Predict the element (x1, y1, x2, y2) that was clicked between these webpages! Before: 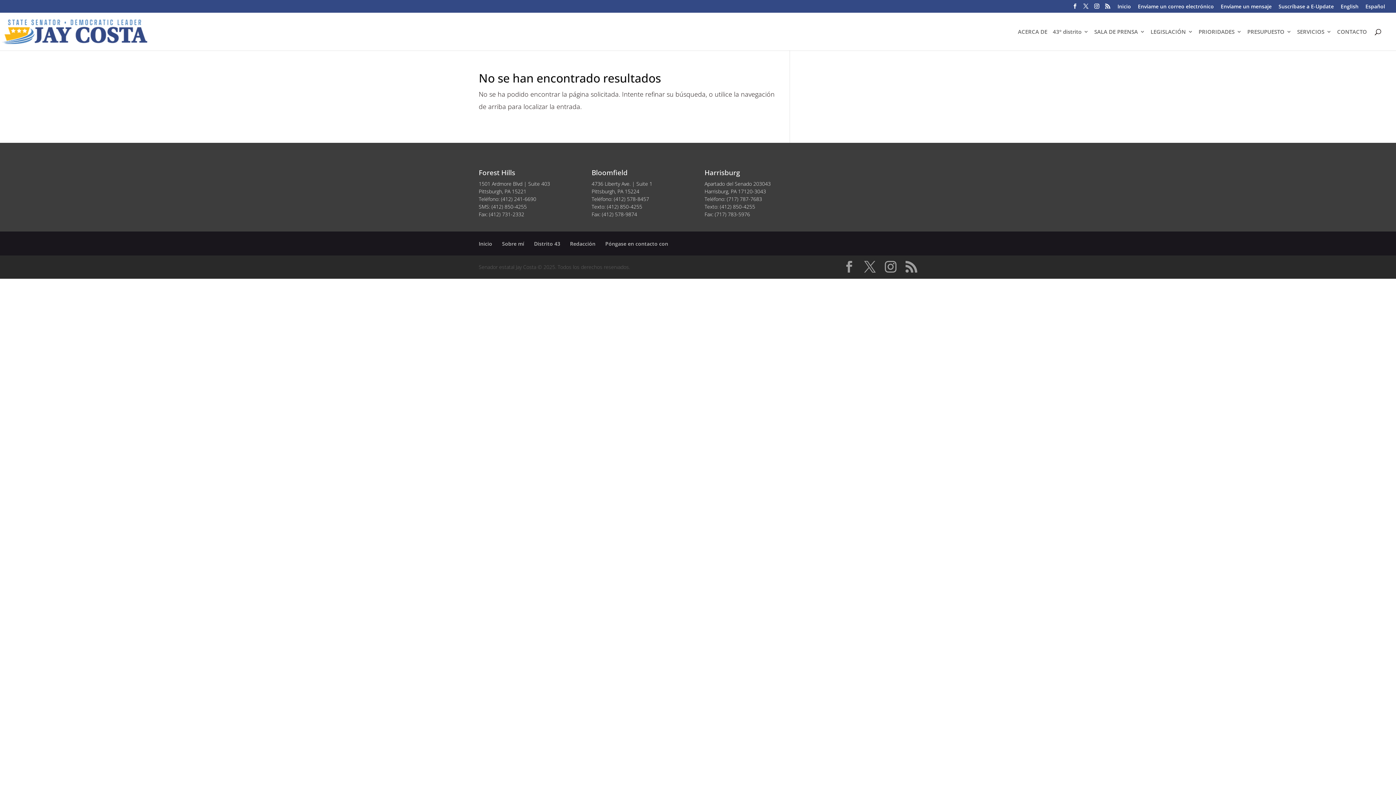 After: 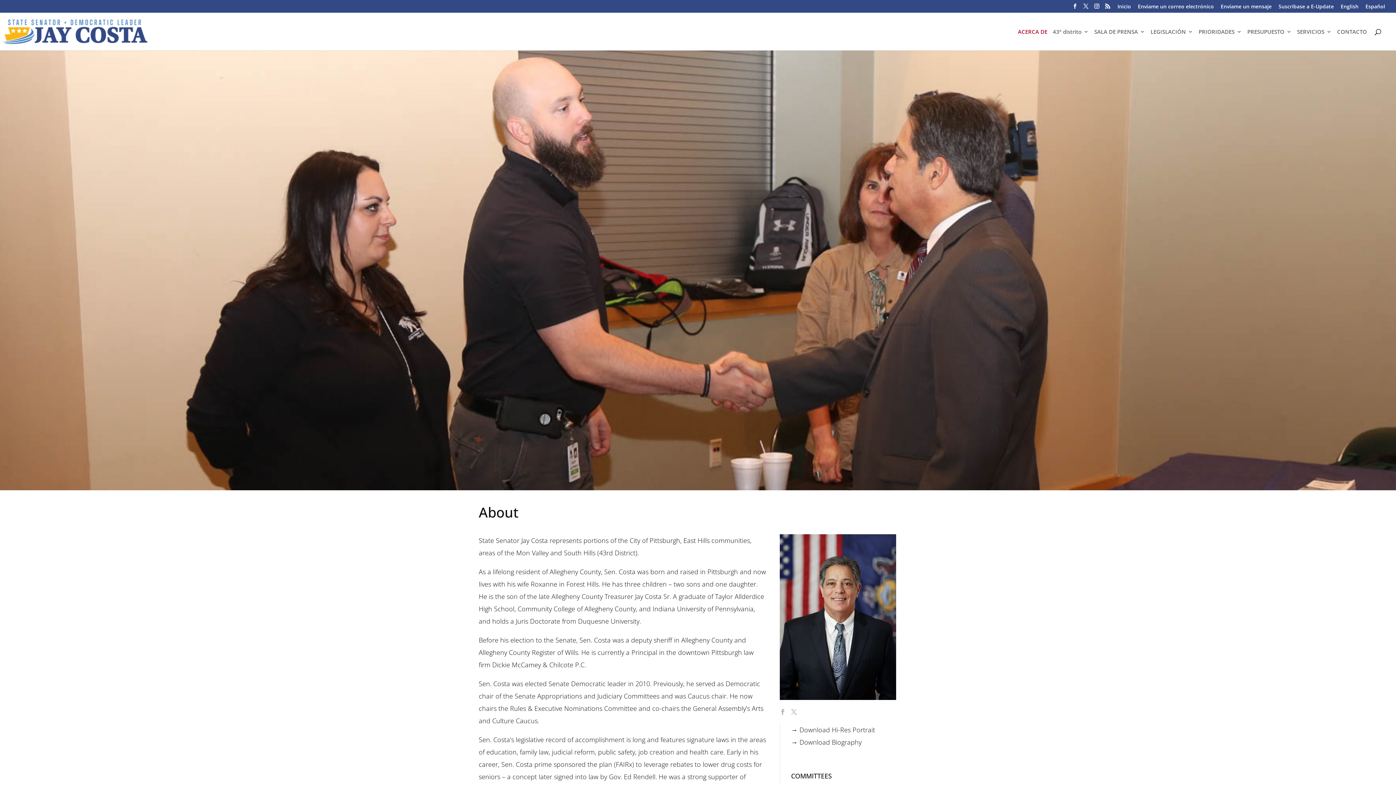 Action: bbox: (502, 240, 524, 247) label: Sobre mí